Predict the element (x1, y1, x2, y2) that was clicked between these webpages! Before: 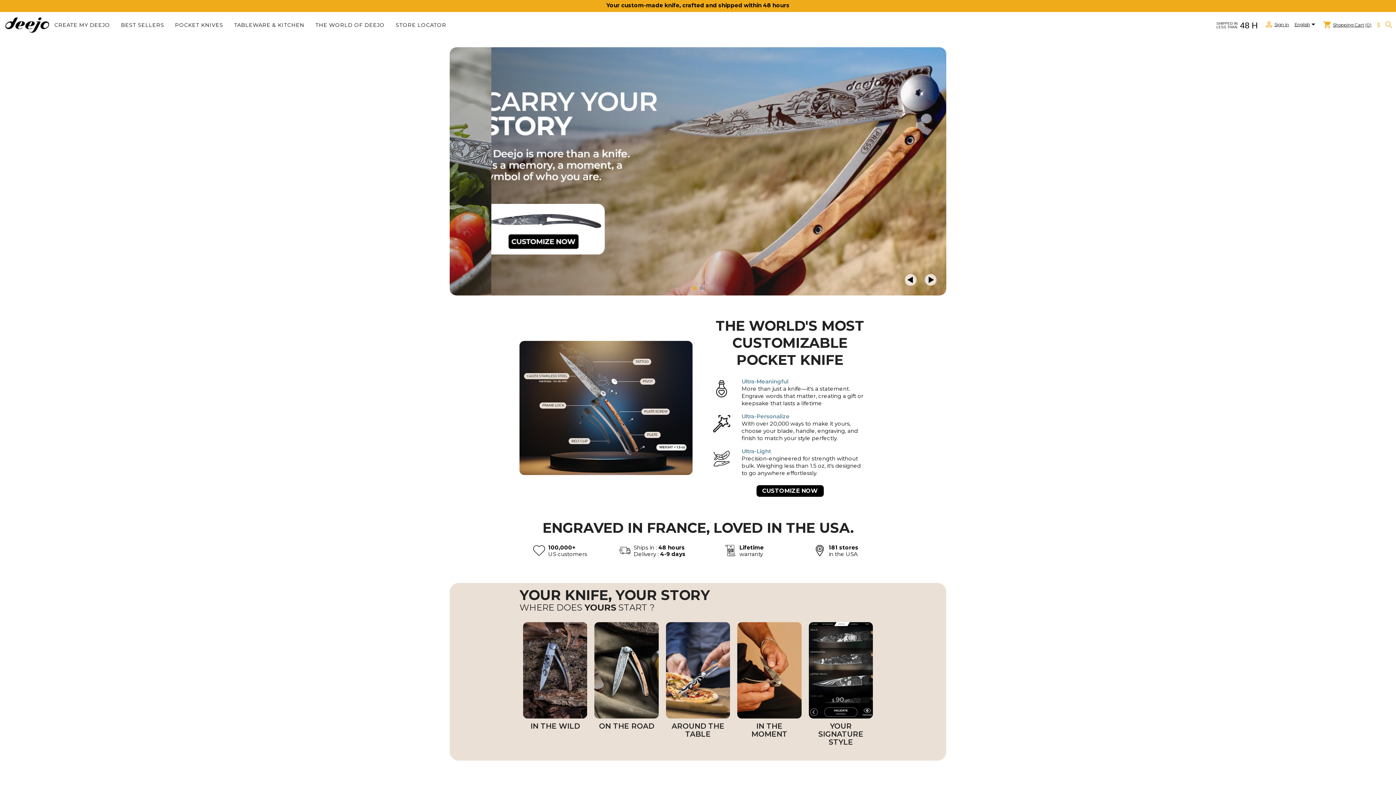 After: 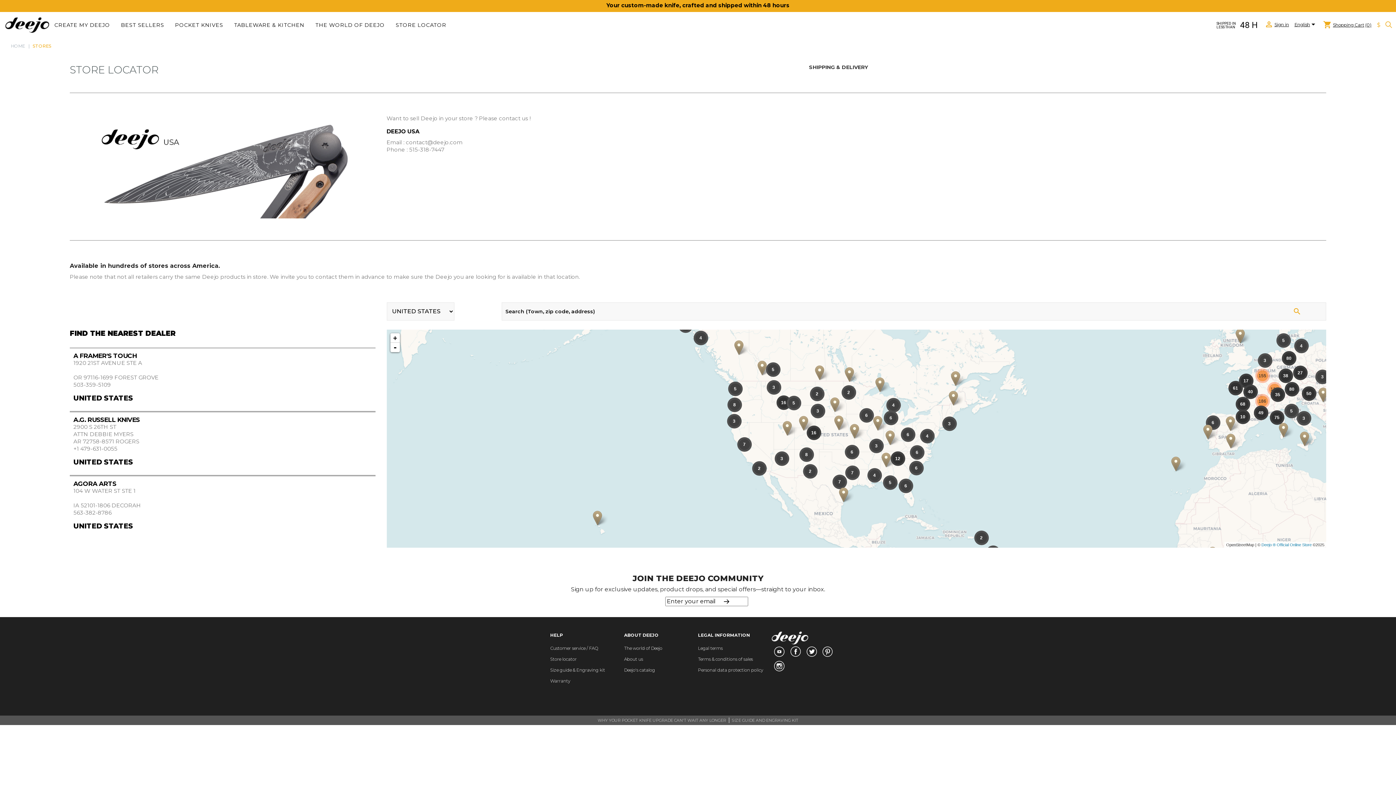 Action: bbox: (390, 12, 451, 38) label: STORE LOCATOR